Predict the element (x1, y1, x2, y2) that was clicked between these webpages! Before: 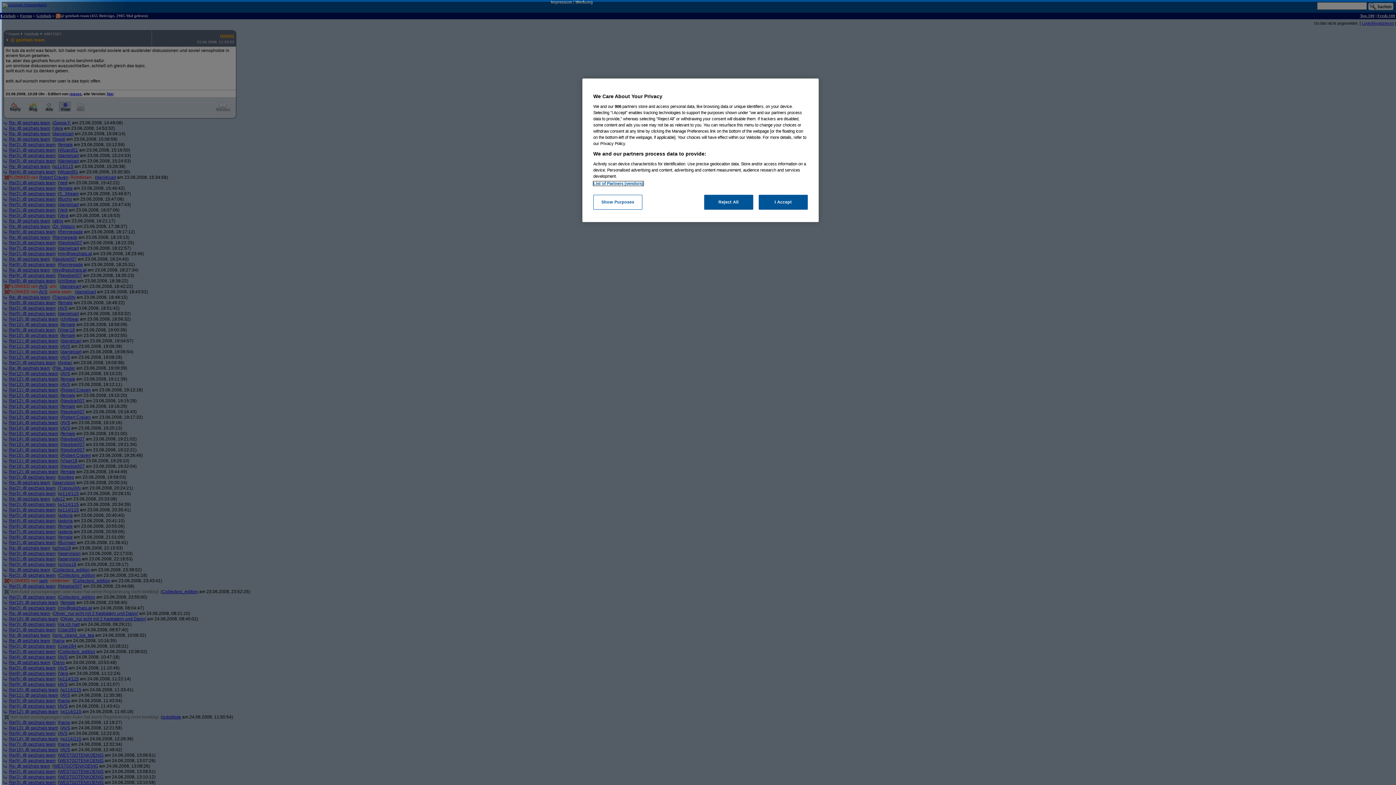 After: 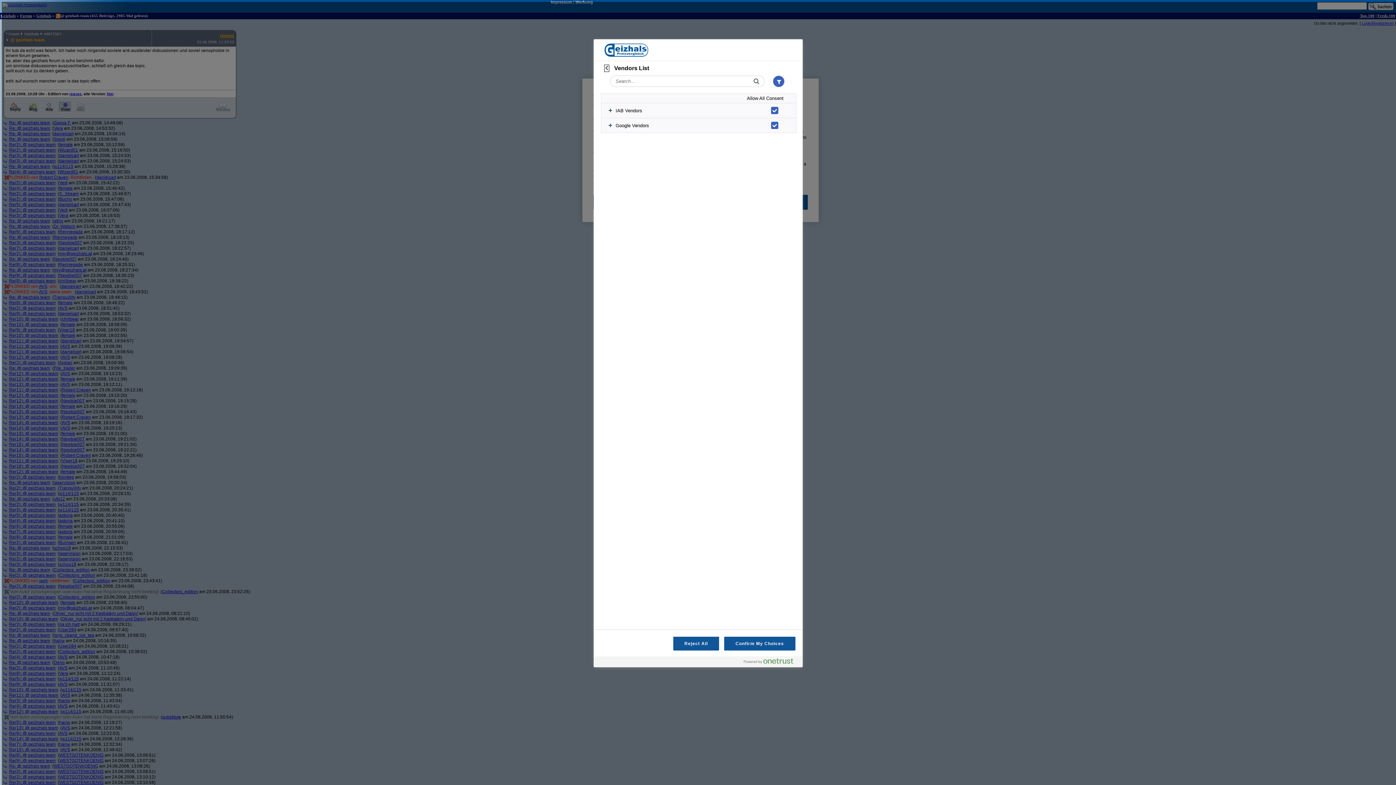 Action: label: List of Partners (vendors) bbox: (593, 181, 643, 185)